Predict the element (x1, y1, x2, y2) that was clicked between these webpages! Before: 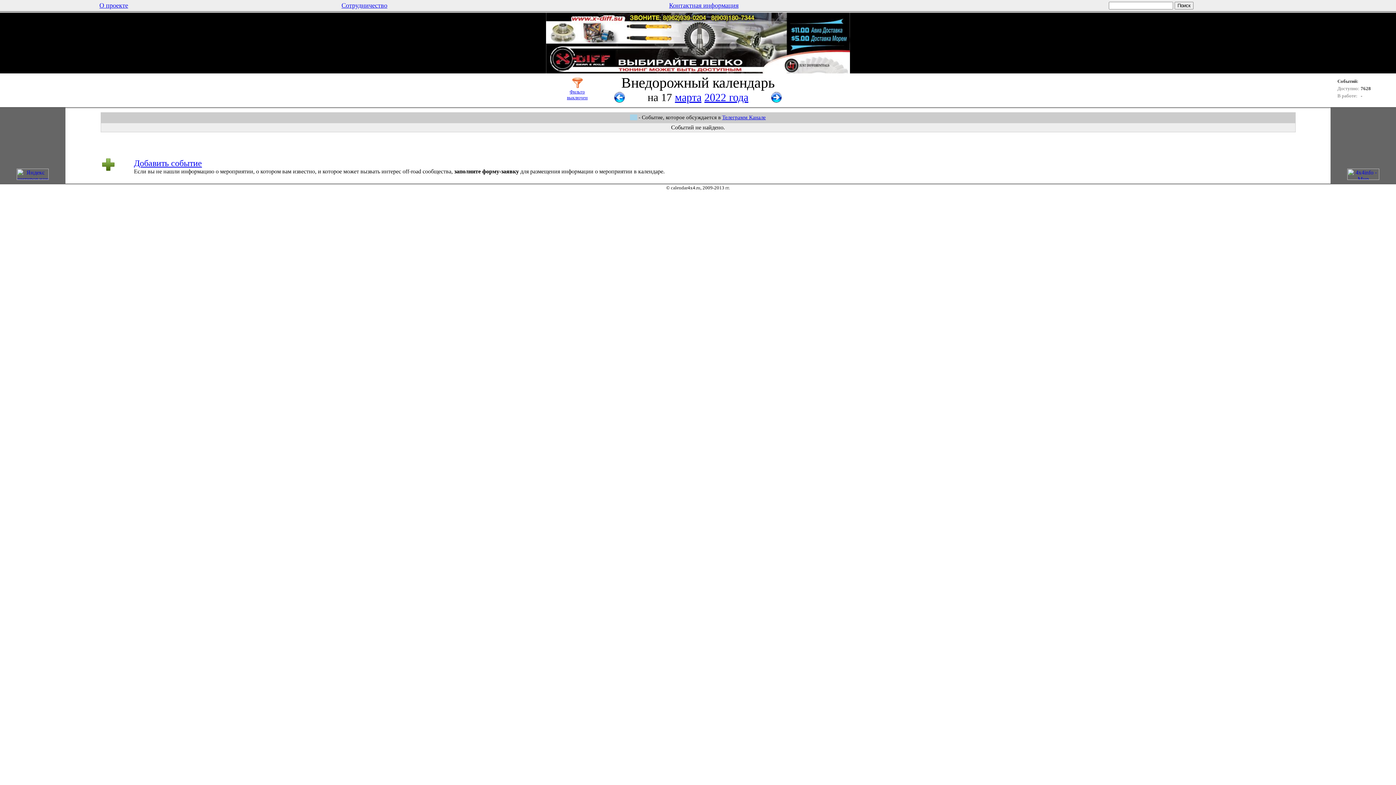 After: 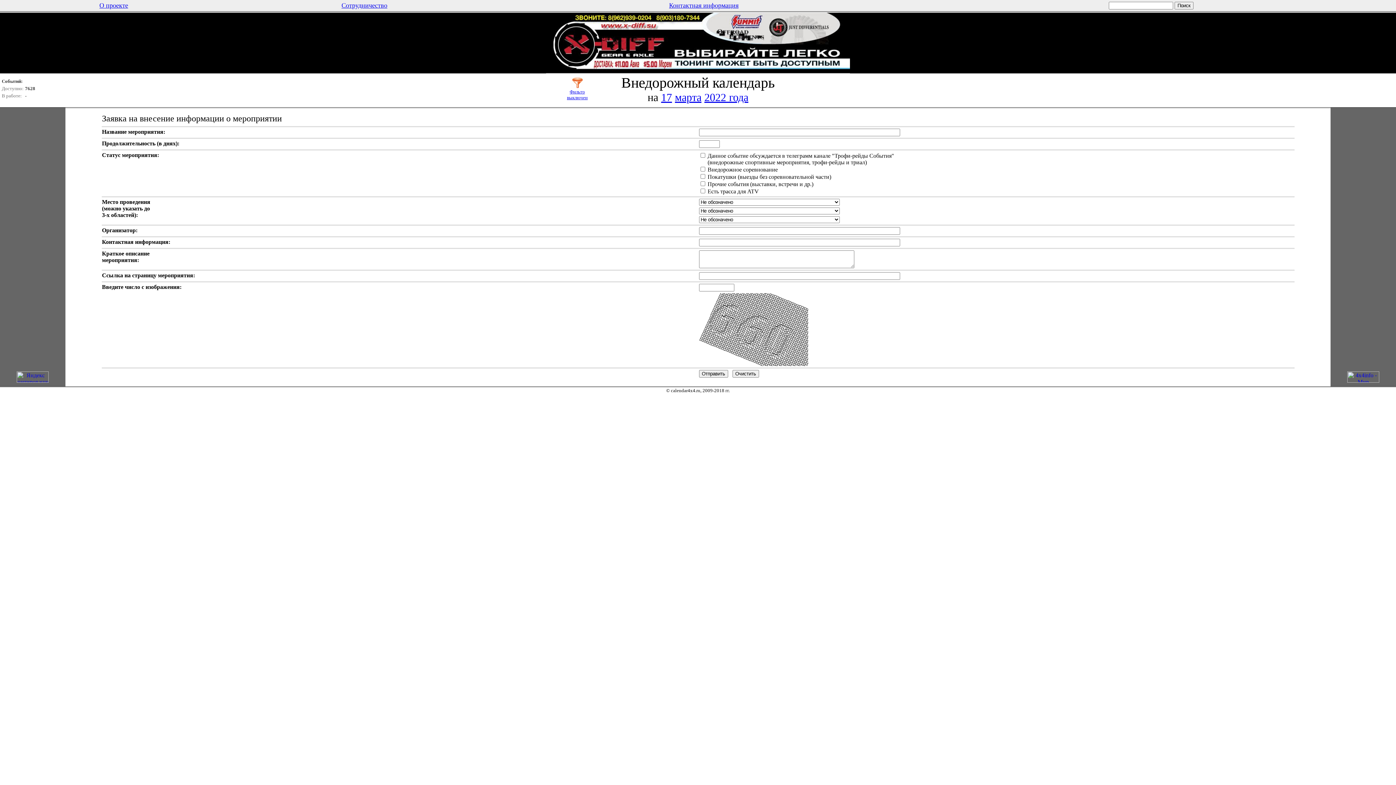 Action: label: Добавить событие bbox: (134, 161, 202, 167)